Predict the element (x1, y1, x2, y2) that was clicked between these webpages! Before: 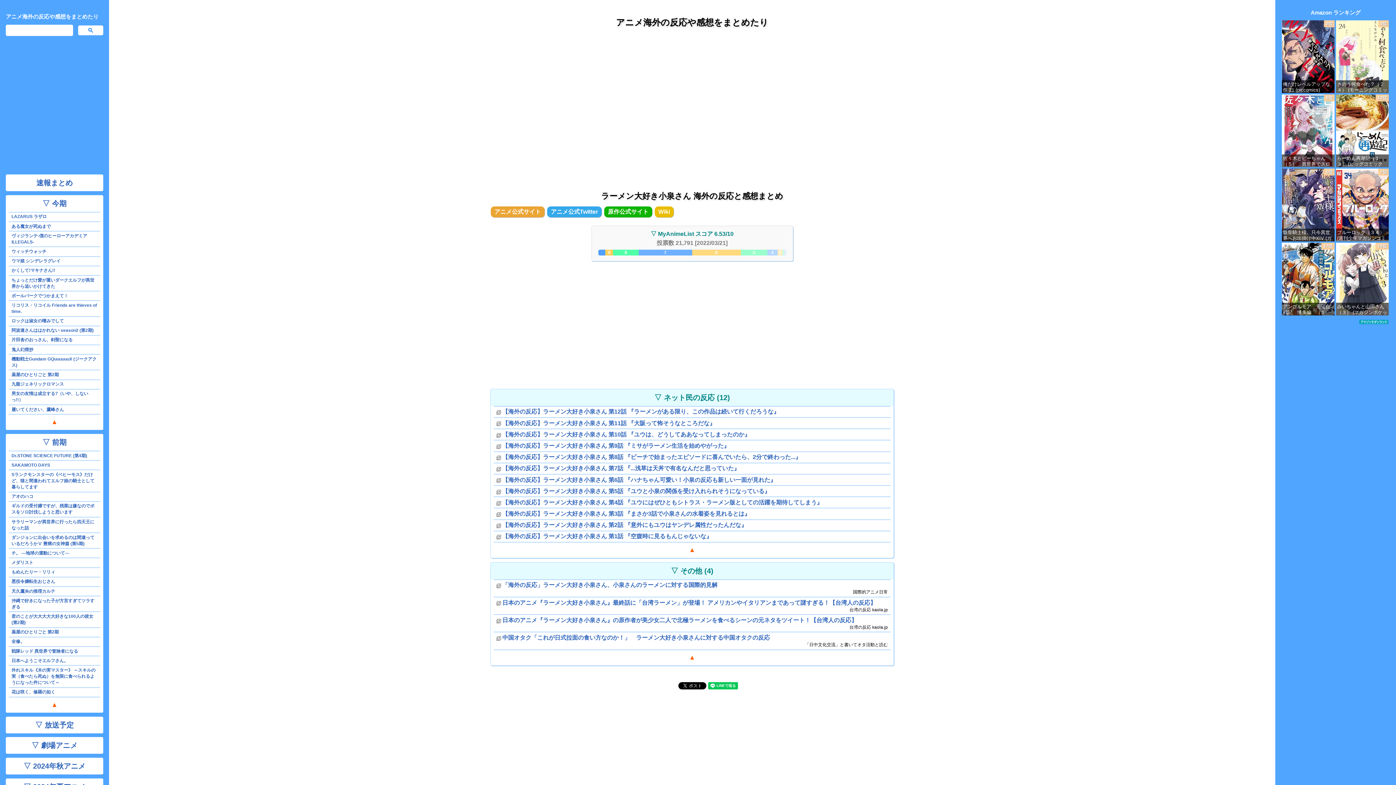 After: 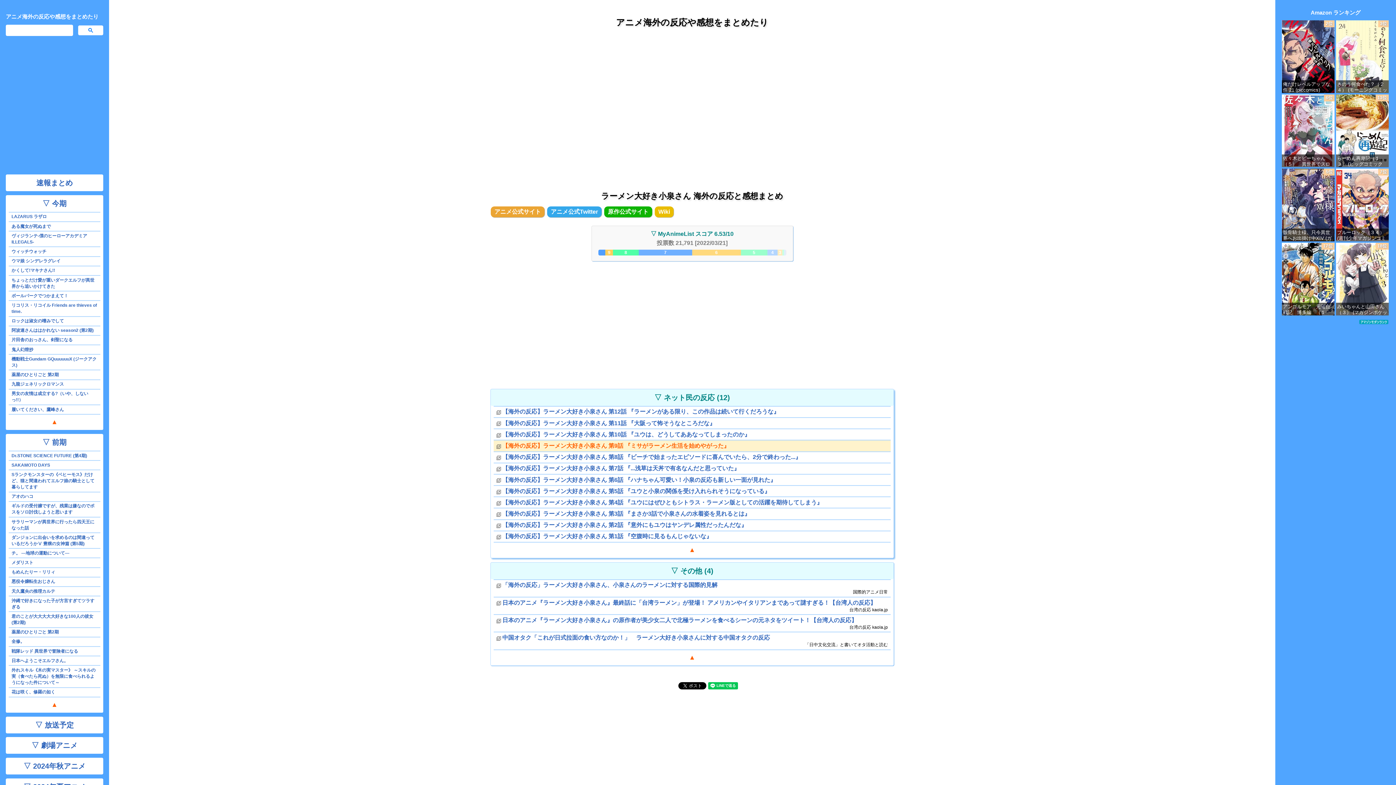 Action: label:  【海外の反応】ラーメン大好き小泉さん 第9話 『ミサがラーメン生活を始めやがった』 bbox: (493, 440, 890, 451)